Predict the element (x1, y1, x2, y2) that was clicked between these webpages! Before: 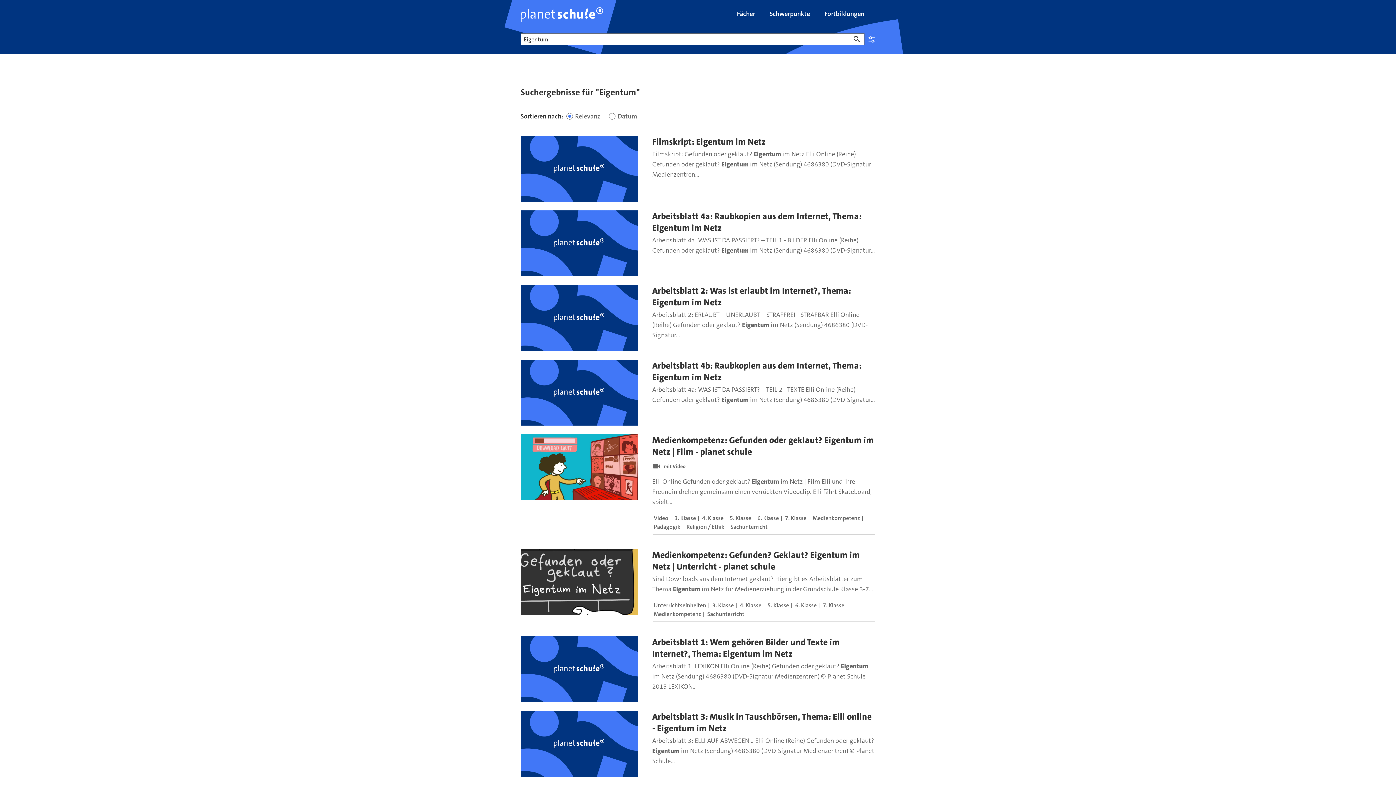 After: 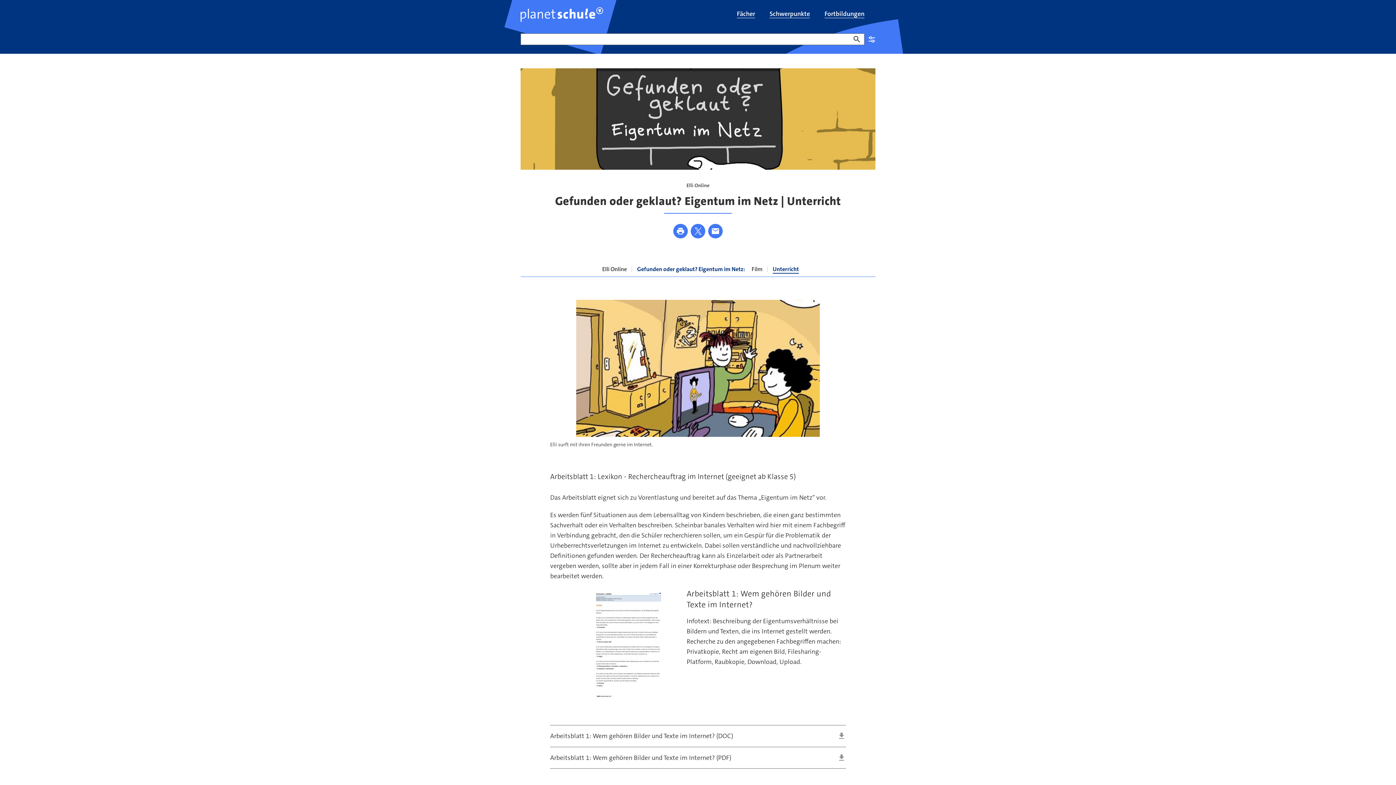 Action: label: Medienkompetenz: Gefunden? Geklaut? Eigentum im Netz | Unterricht - planet schule bbox: (520, 549, 875, 574)